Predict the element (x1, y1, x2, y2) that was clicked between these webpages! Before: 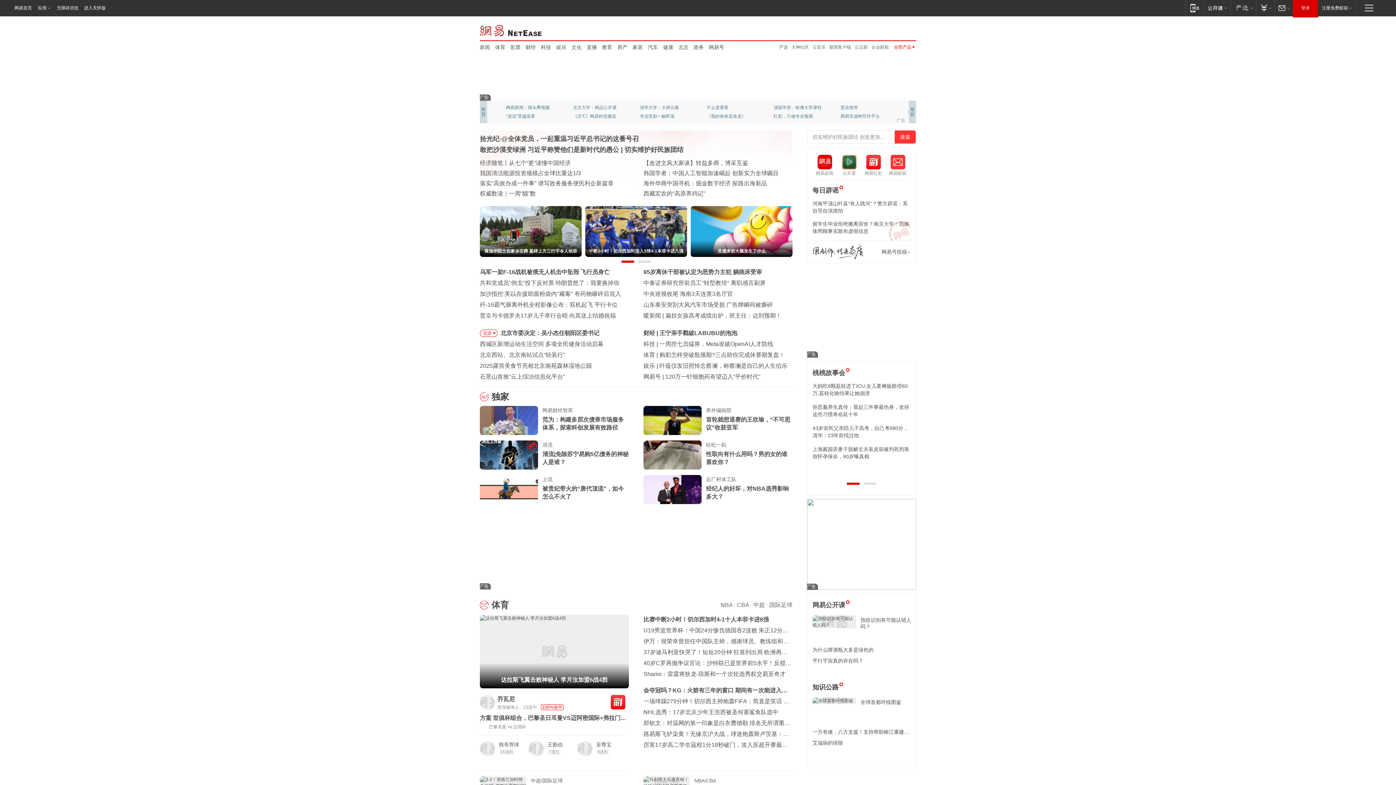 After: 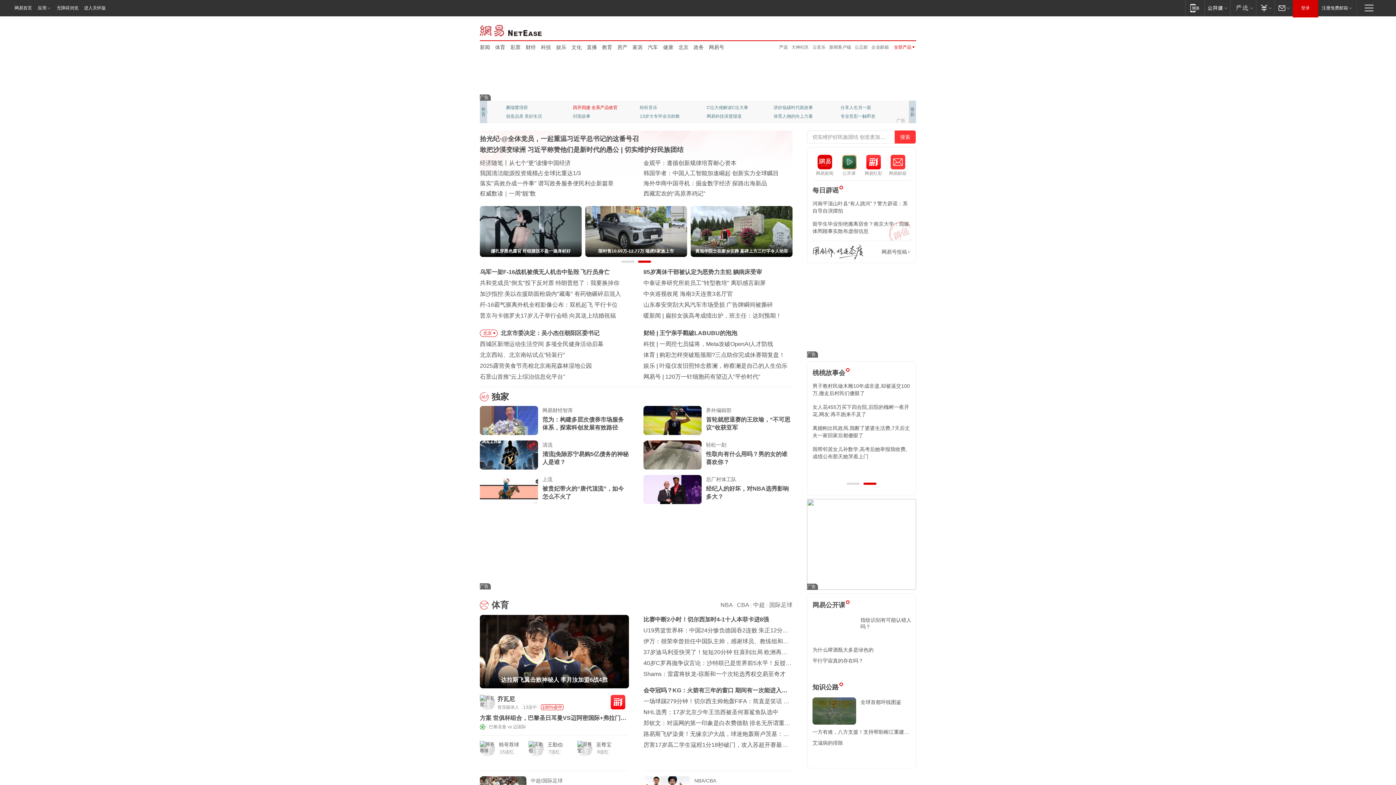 Action: label: 四开四捷 全系产品收官 bbox: (573, 103, 621, 112)